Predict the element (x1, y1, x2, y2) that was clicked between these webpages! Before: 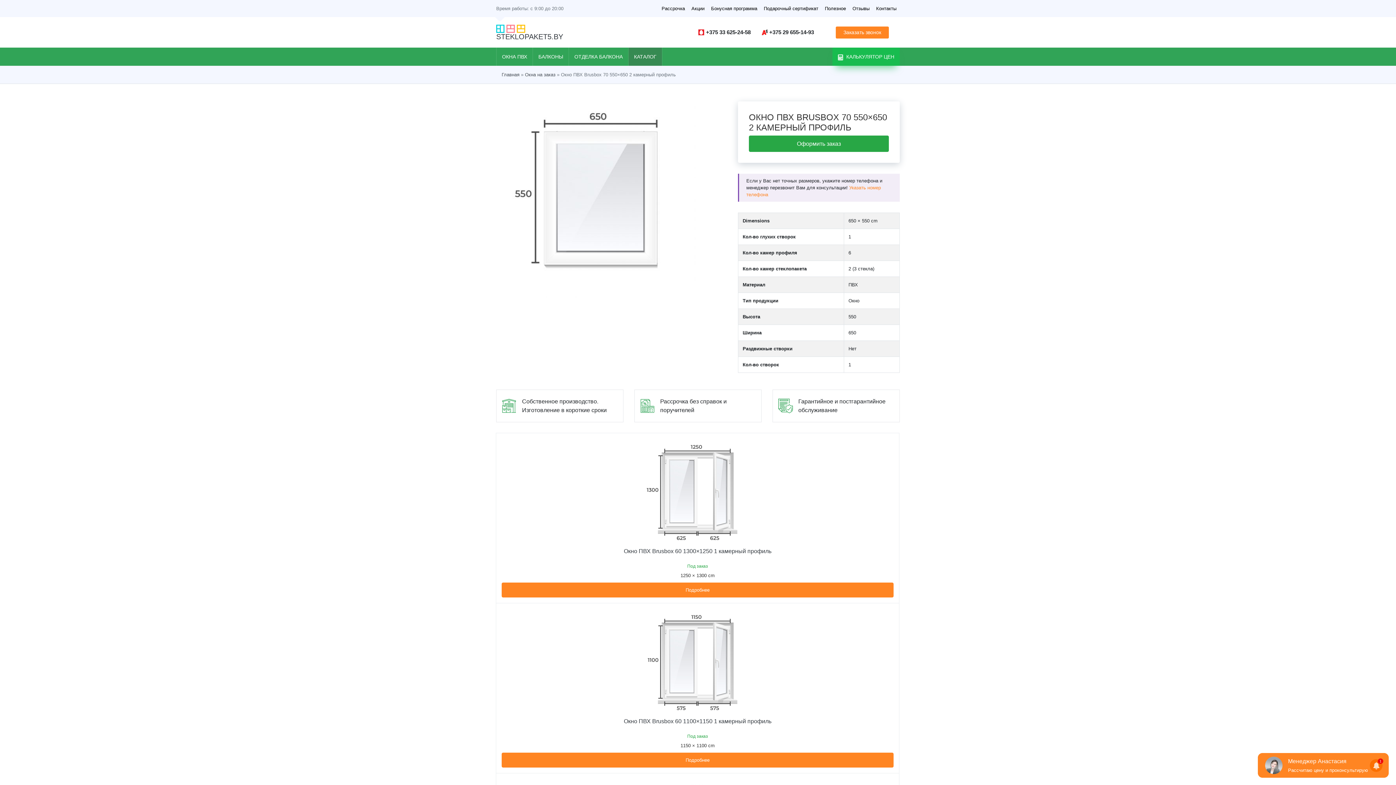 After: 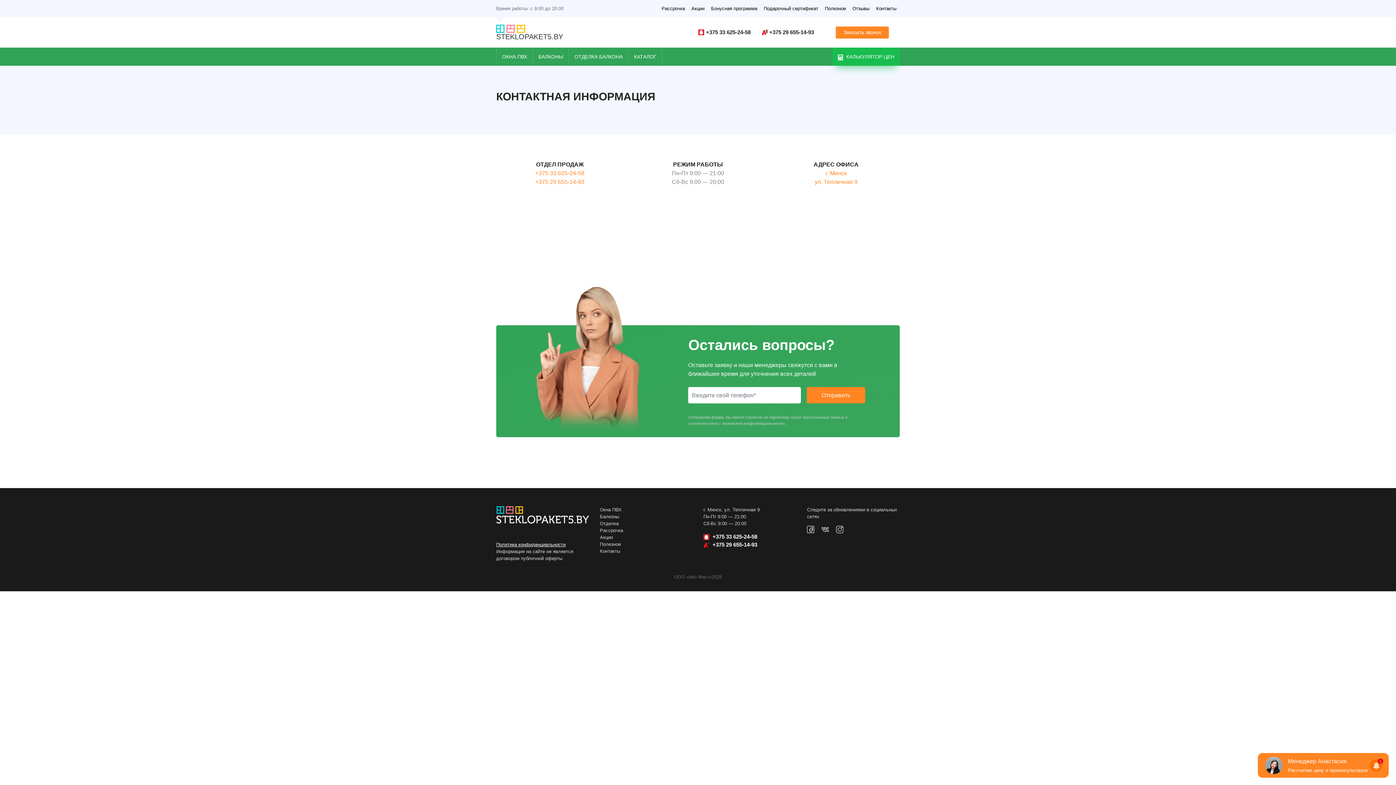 Action: bbox: (873, 0, 900, 17) label: Контакты